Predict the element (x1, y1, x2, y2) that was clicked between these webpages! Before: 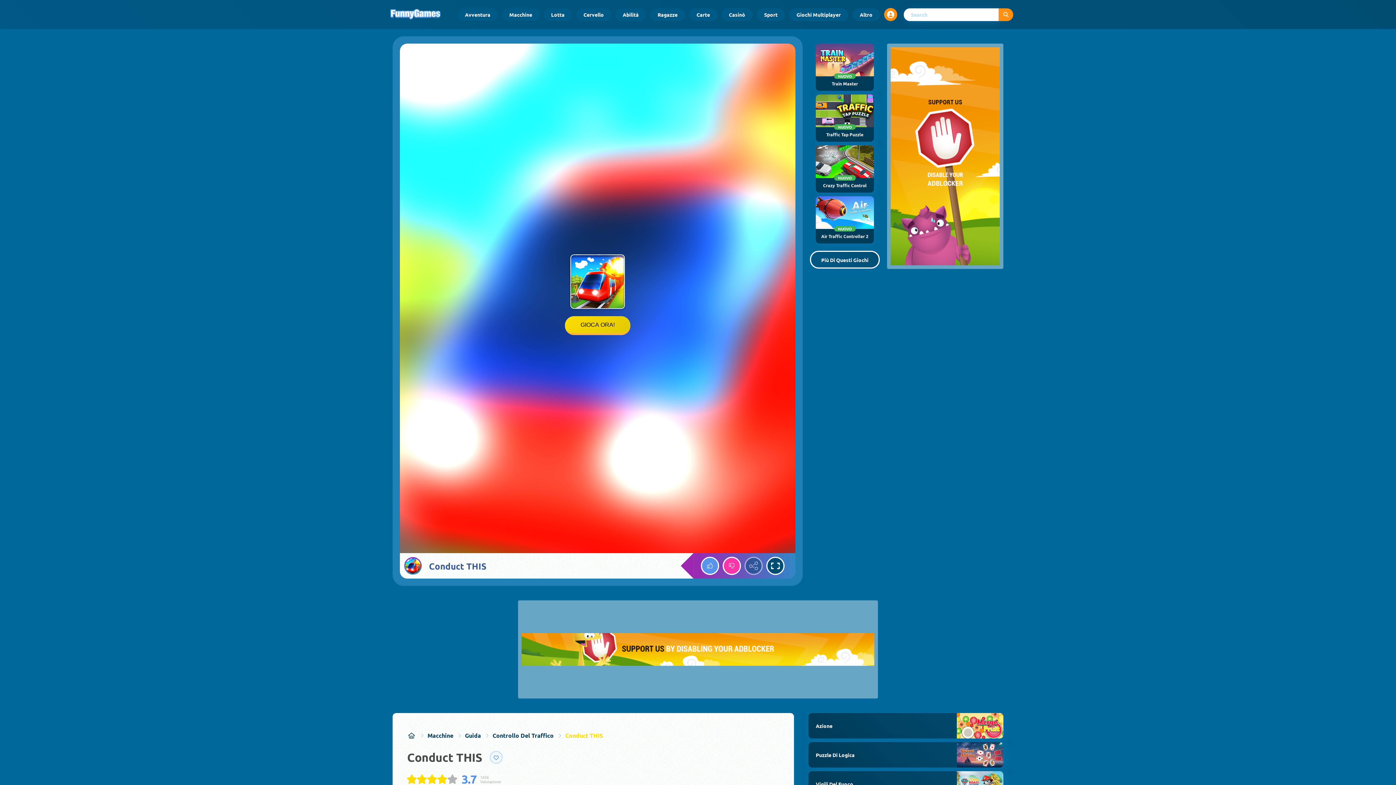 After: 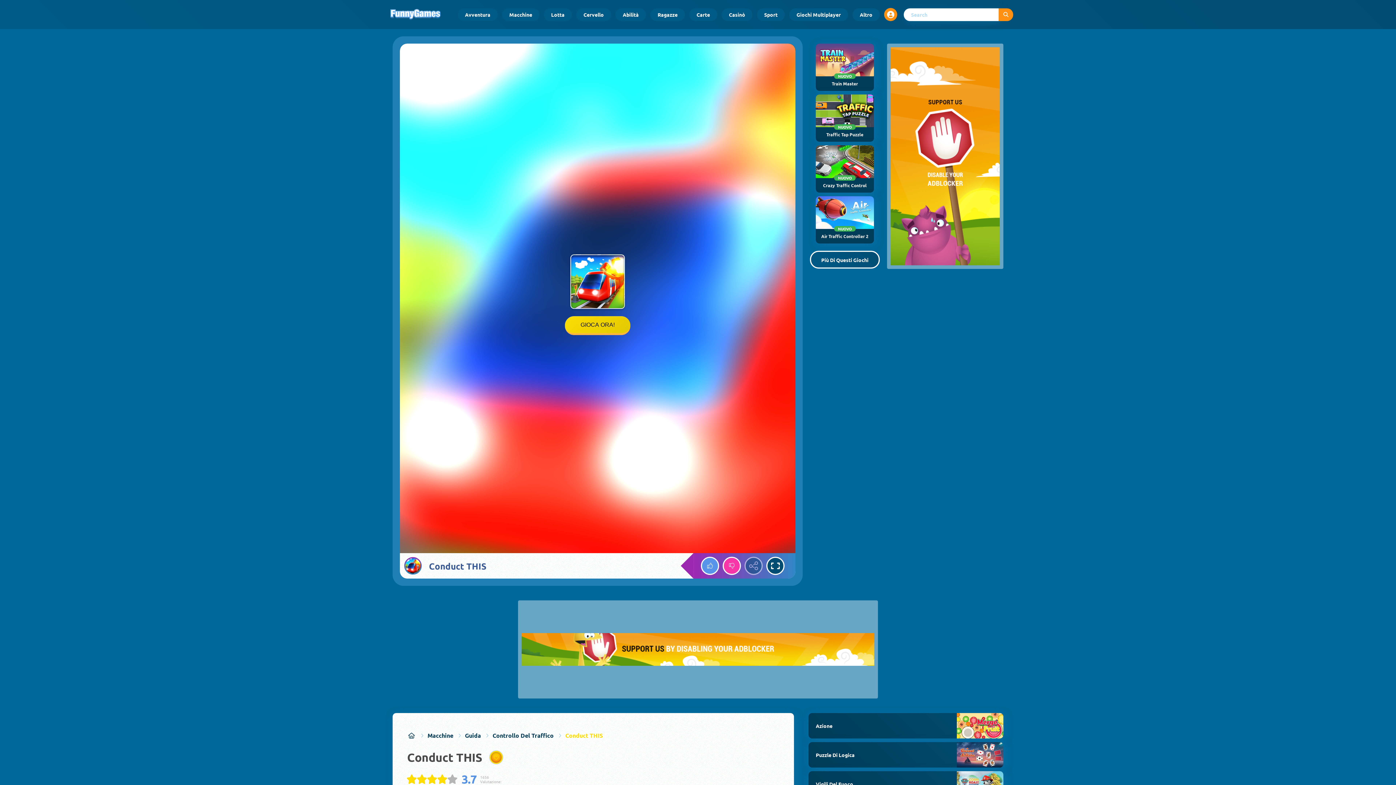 Action: label: Add the game to your favorites bbox: (489, 751, 502, 764)